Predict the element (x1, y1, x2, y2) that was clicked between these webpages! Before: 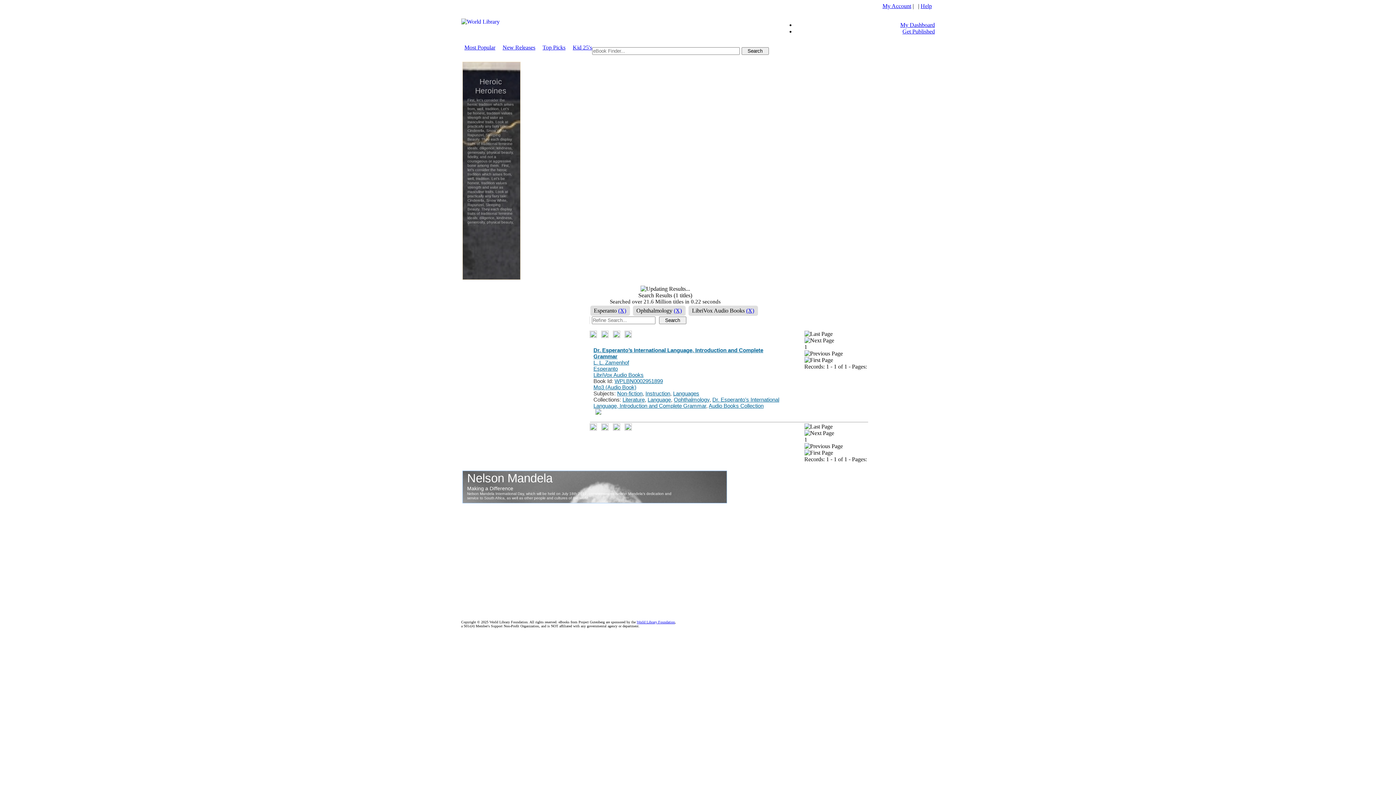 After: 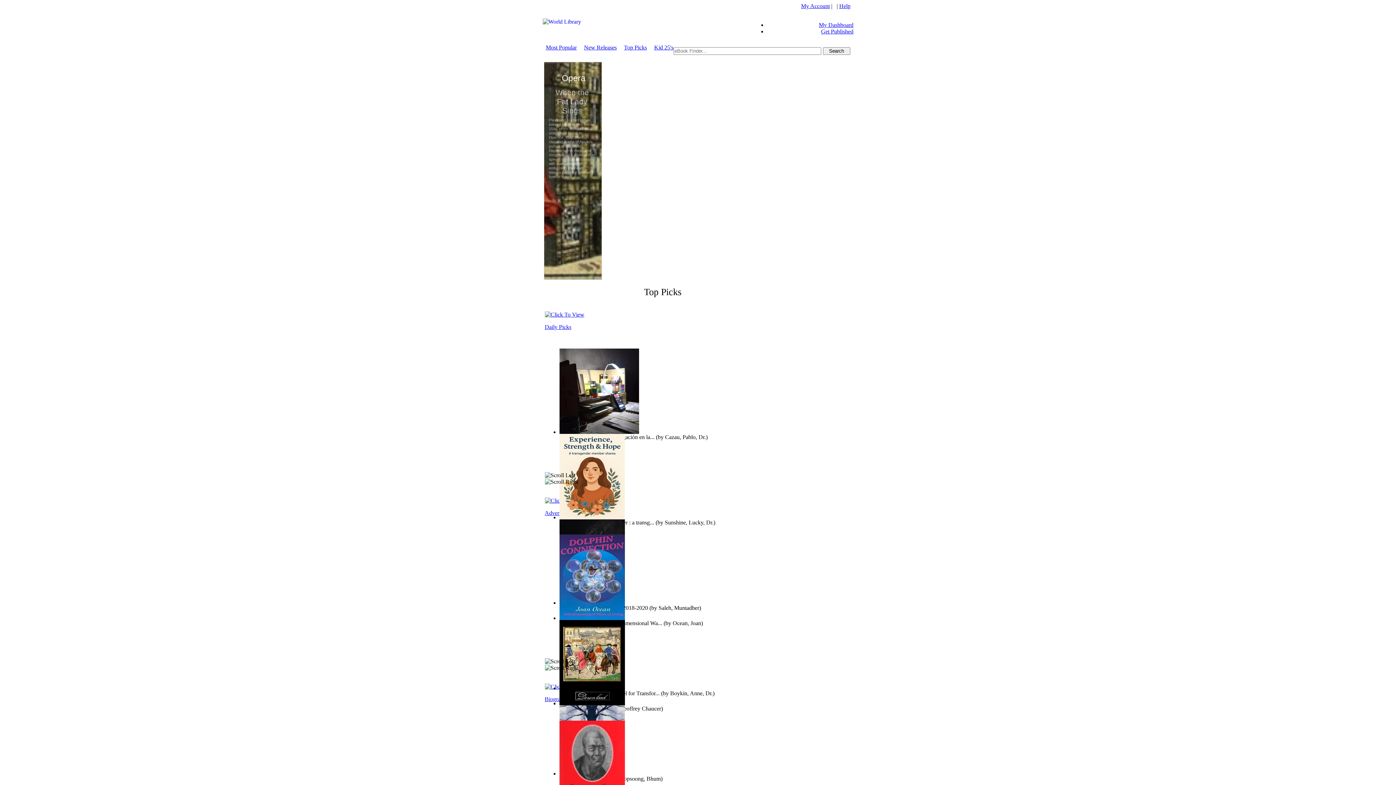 Action: label: Top Picks bbox: (542, 44, 565, 50)